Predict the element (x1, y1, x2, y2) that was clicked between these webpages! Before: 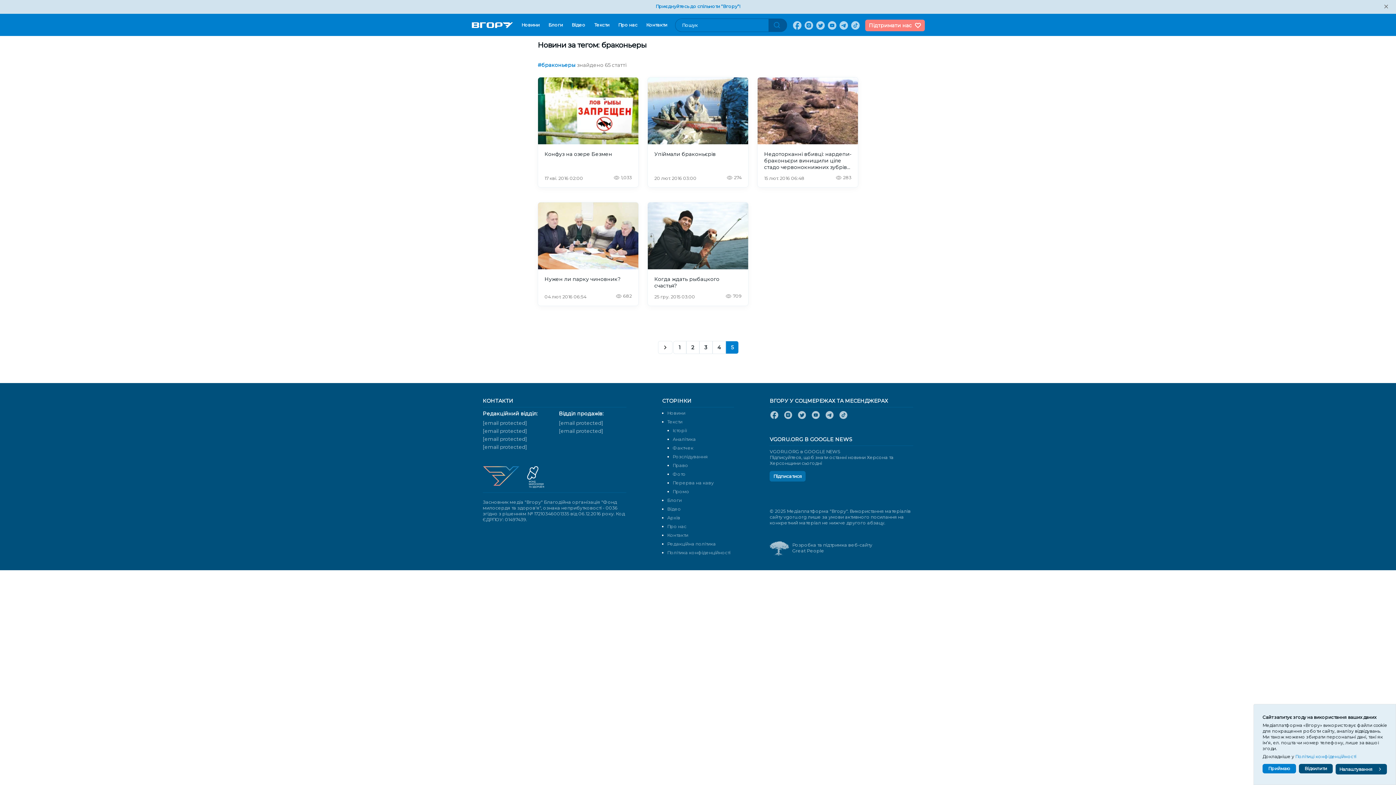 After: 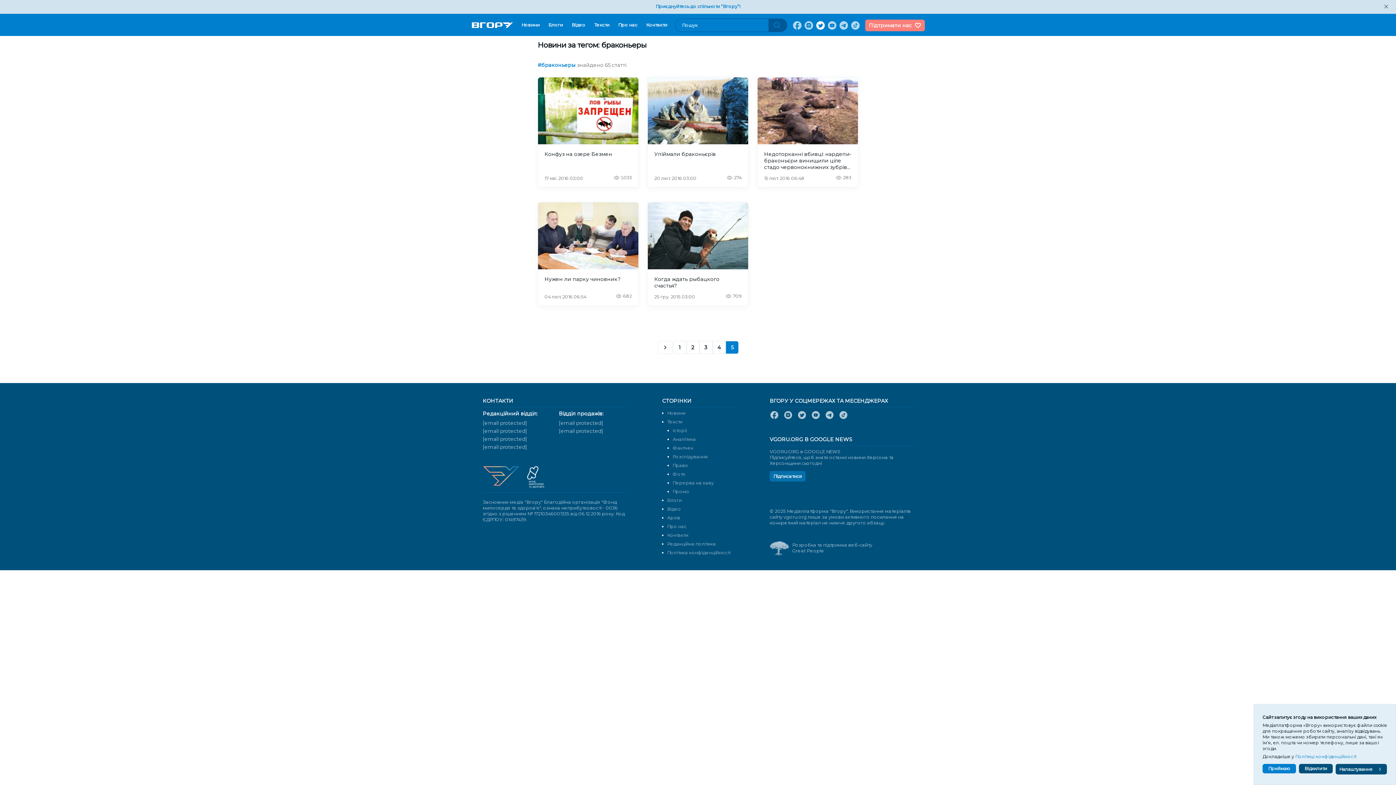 Action: bbox: (814, 20, 825, 30) label: twitter